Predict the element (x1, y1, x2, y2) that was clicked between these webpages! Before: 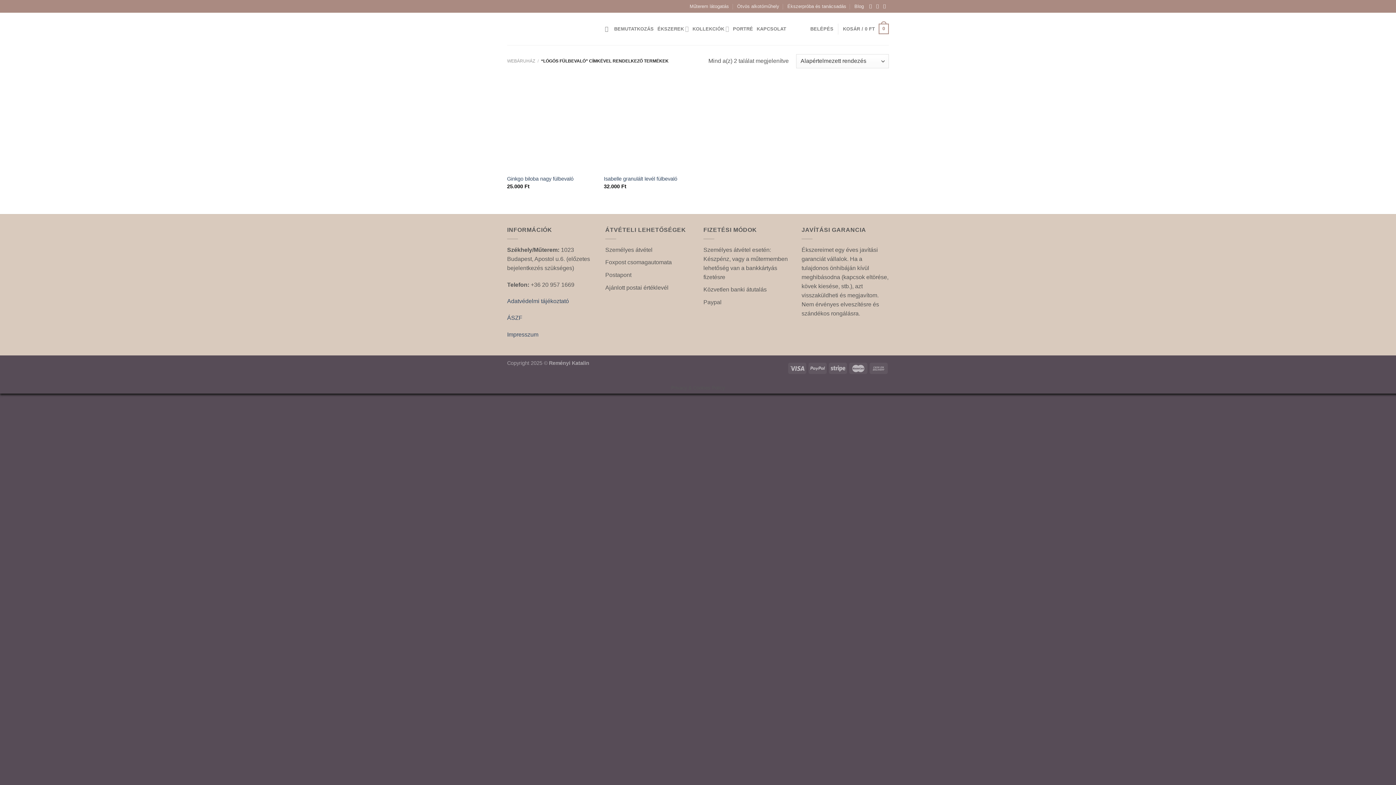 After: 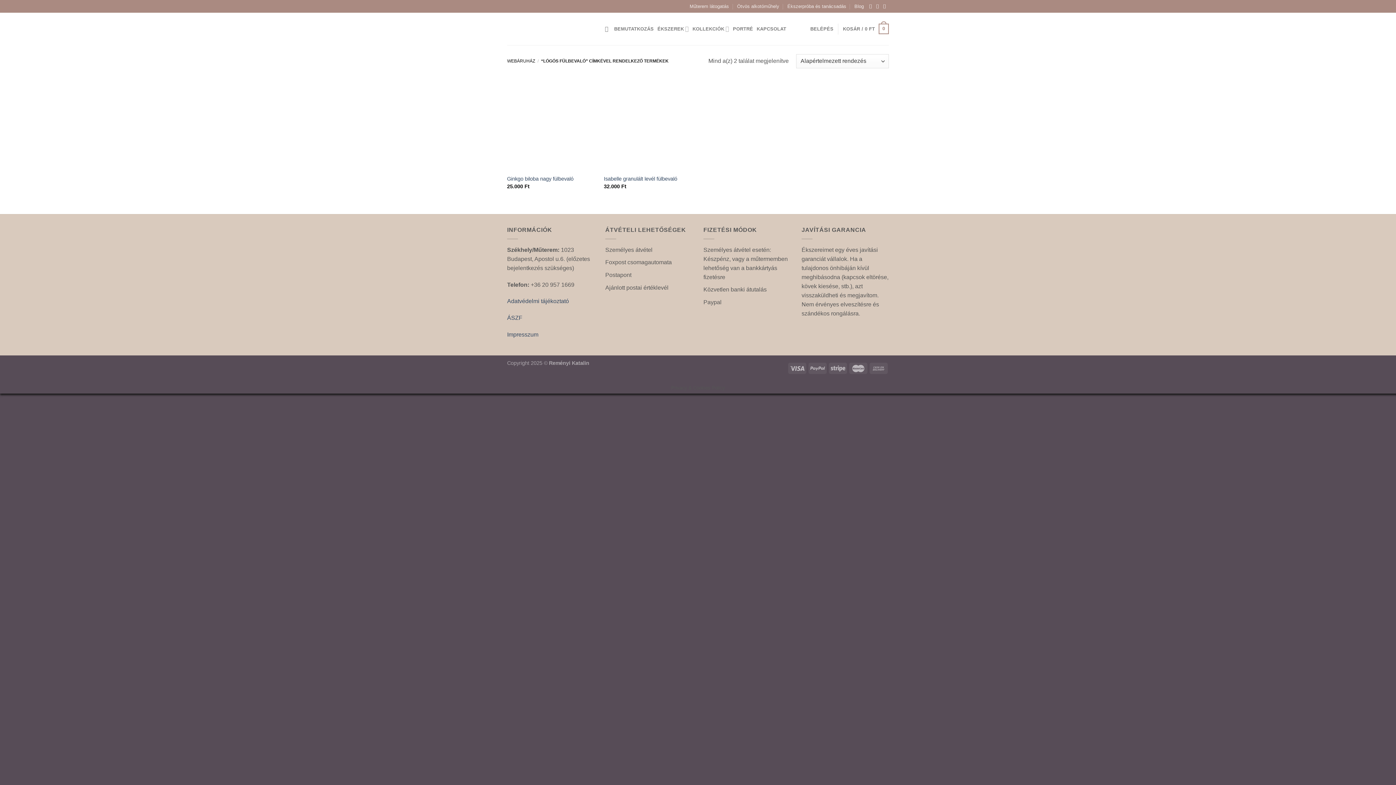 Action: bbox: (507, 58, 535, 63) label: WEBÁRUHÁZ